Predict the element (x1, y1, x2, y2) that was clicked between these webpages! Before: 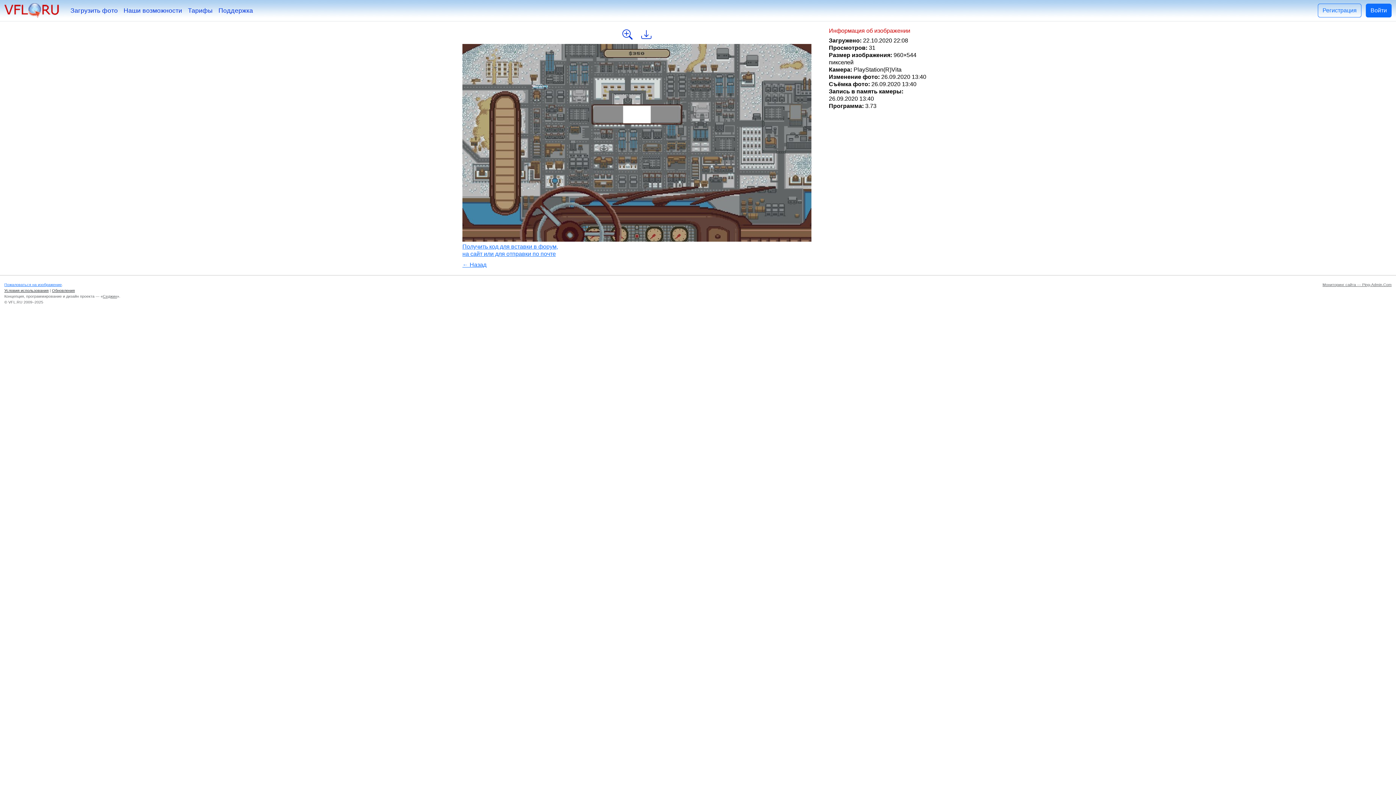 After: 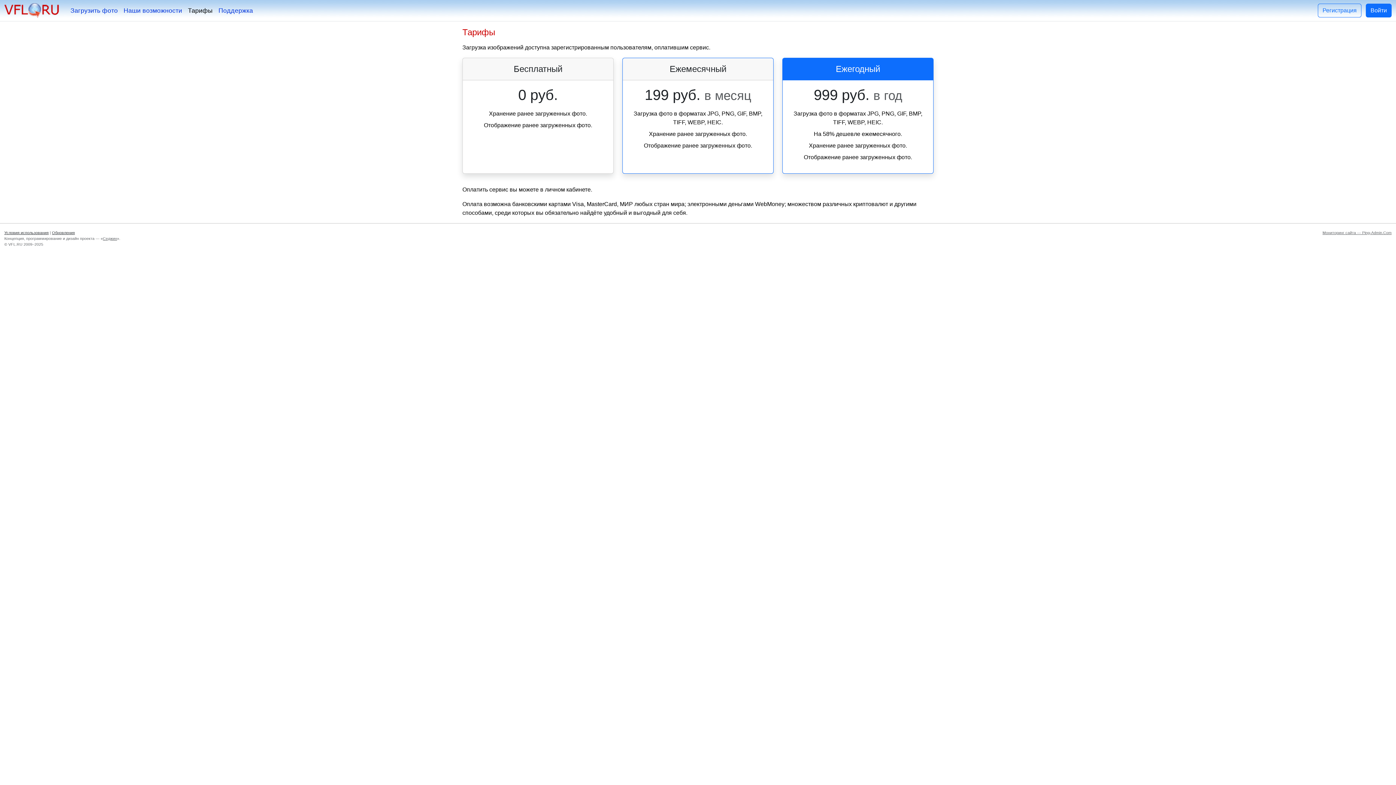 Action: label: Тарифы bbox: (185, 2, 215, 18)